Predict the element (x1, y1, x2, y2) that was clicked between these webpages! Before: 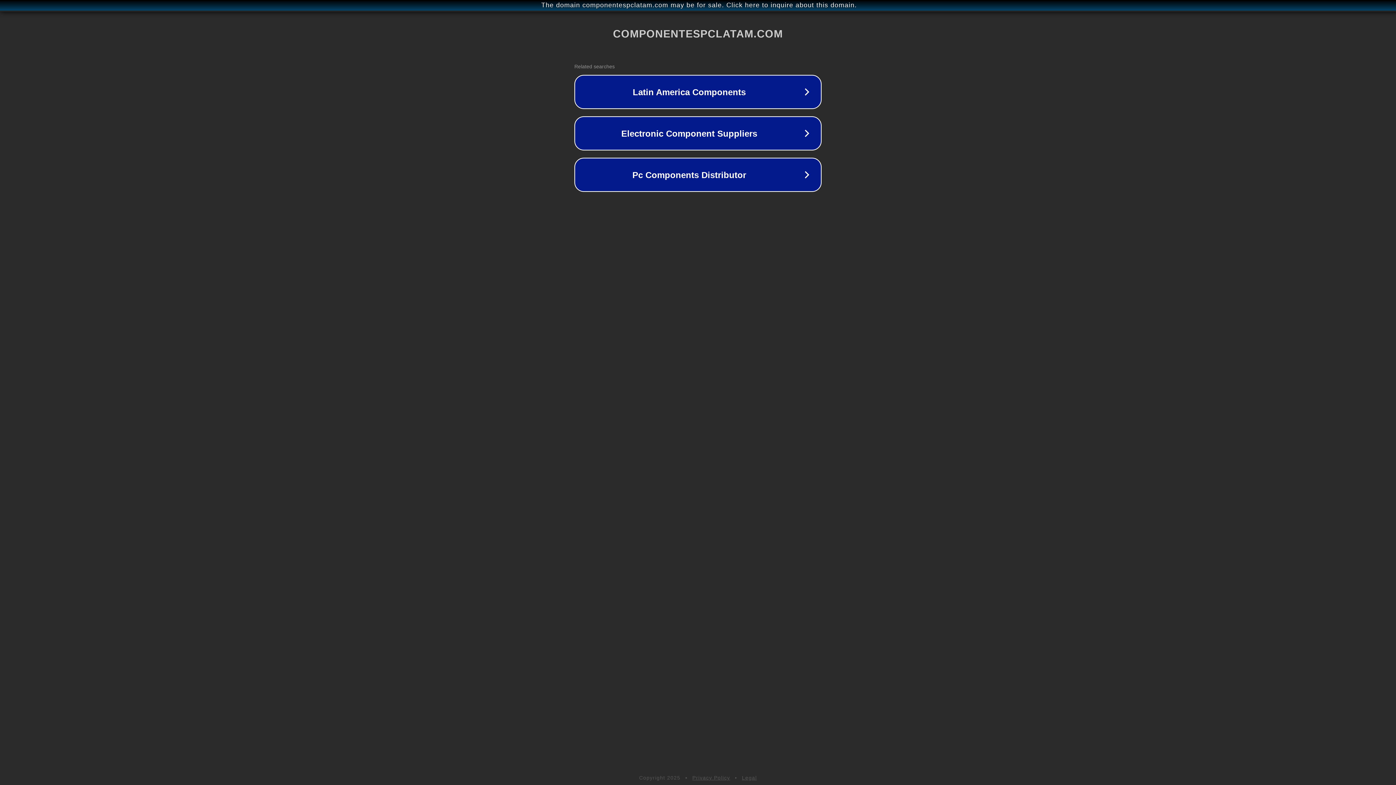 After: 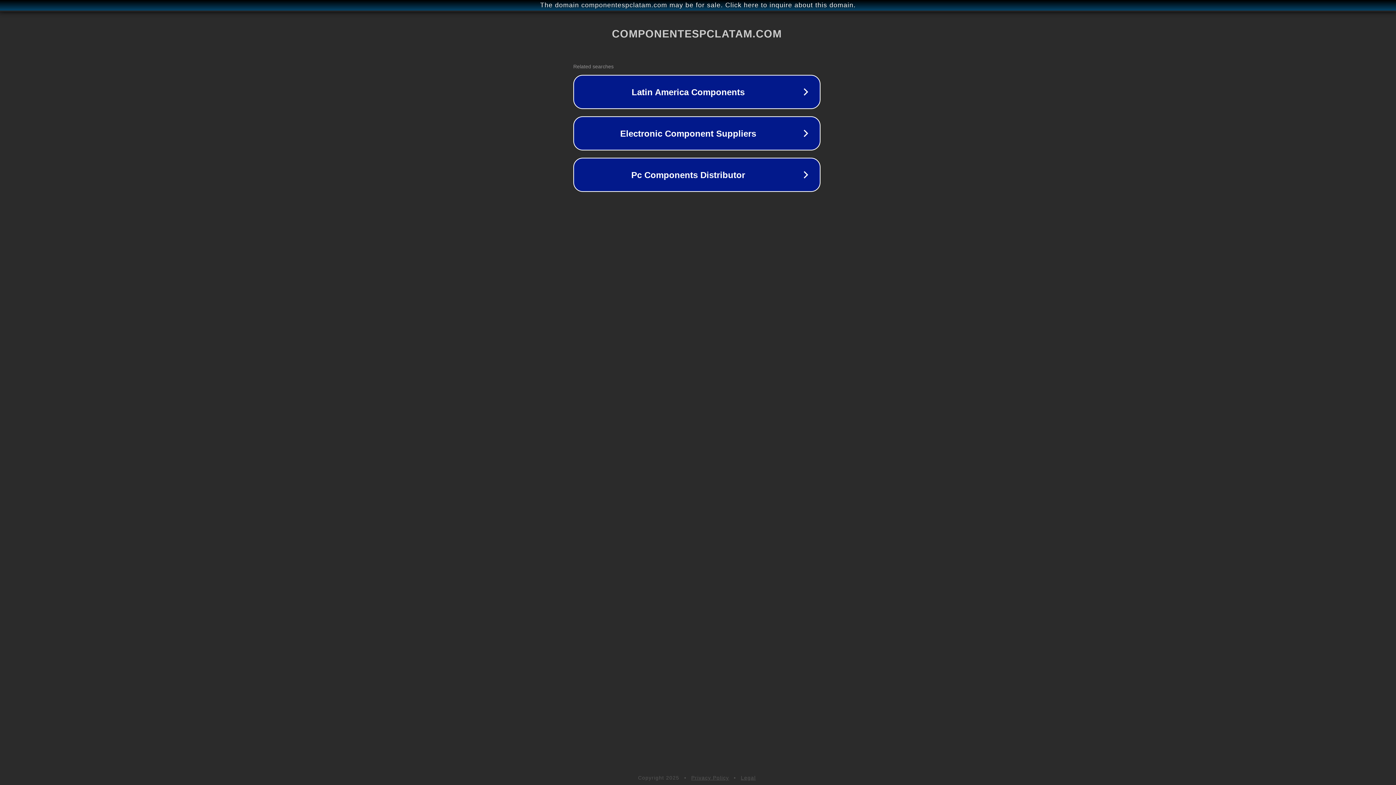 Action: label: The domain componentespclatam.com may be for sale. Click here to inquire about this domain. bbox: (1, 1, 1397, 9)